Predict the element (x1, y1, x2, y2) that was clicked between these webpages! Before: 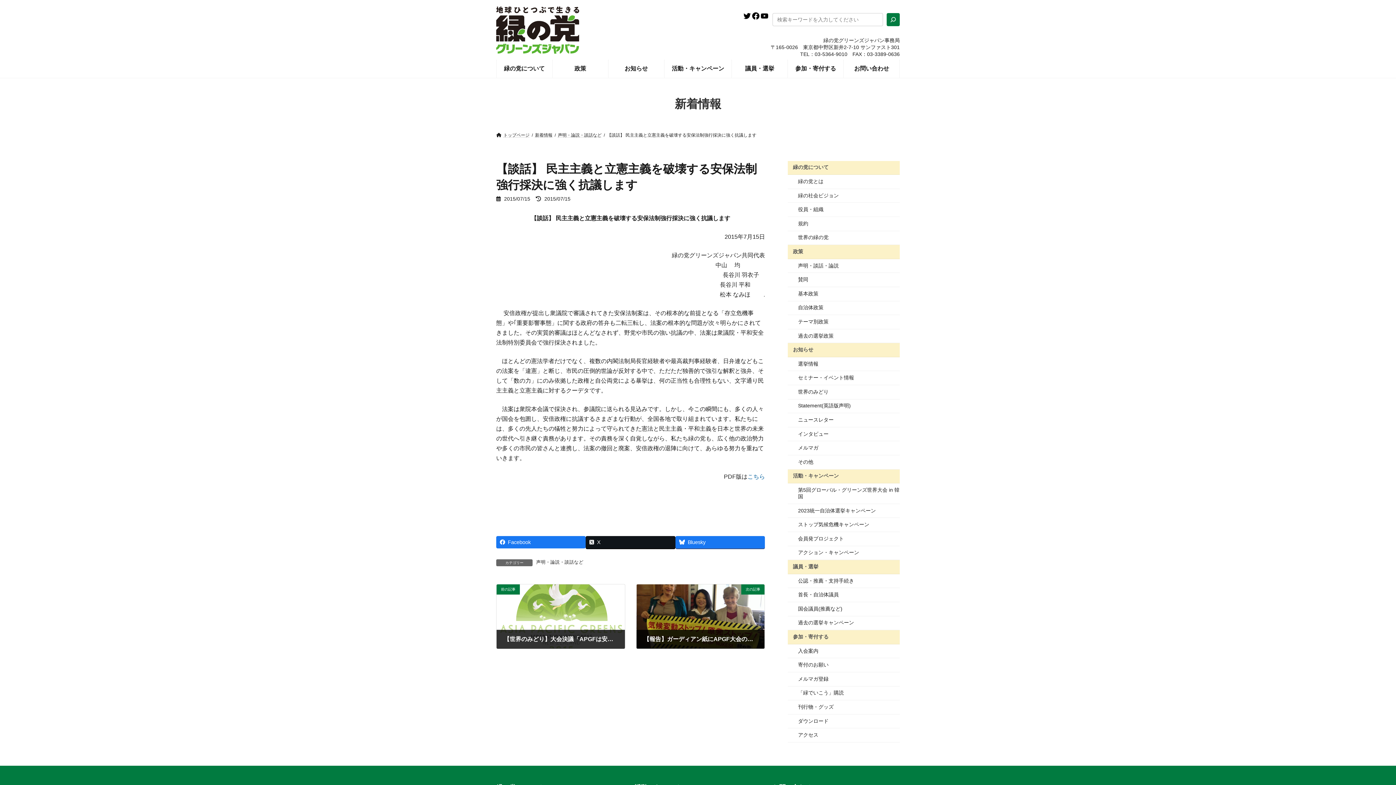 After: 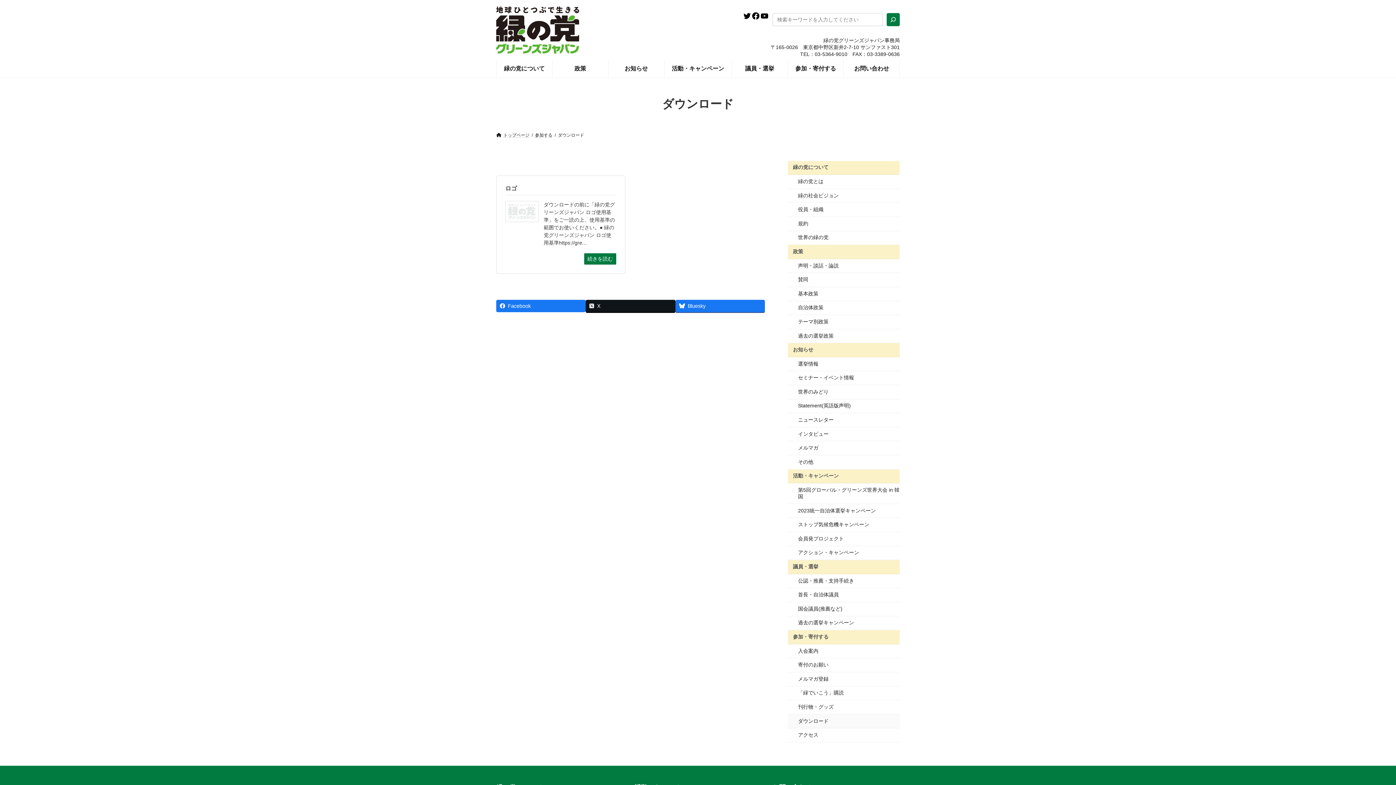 Action: label: ダウンロード bbox: (788, 714, 900, 728)